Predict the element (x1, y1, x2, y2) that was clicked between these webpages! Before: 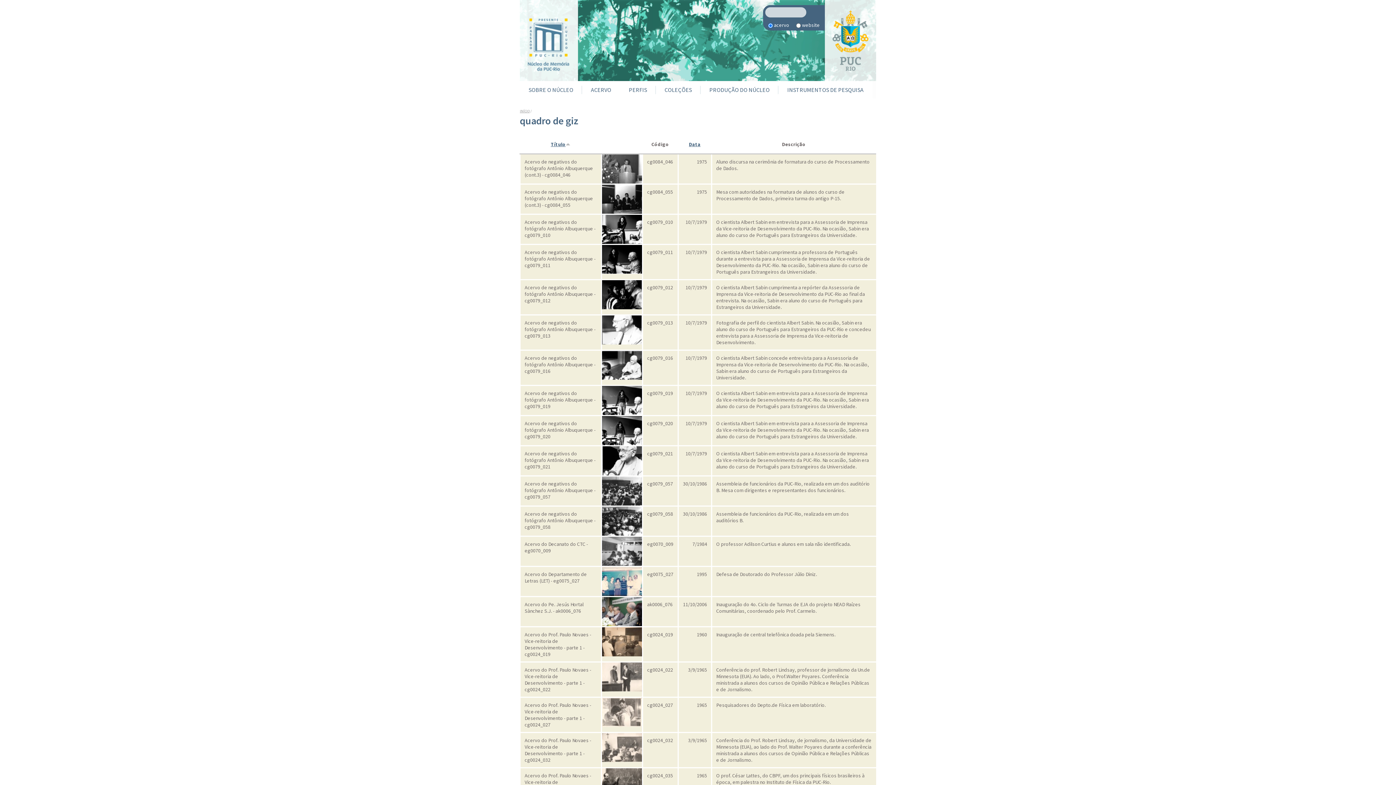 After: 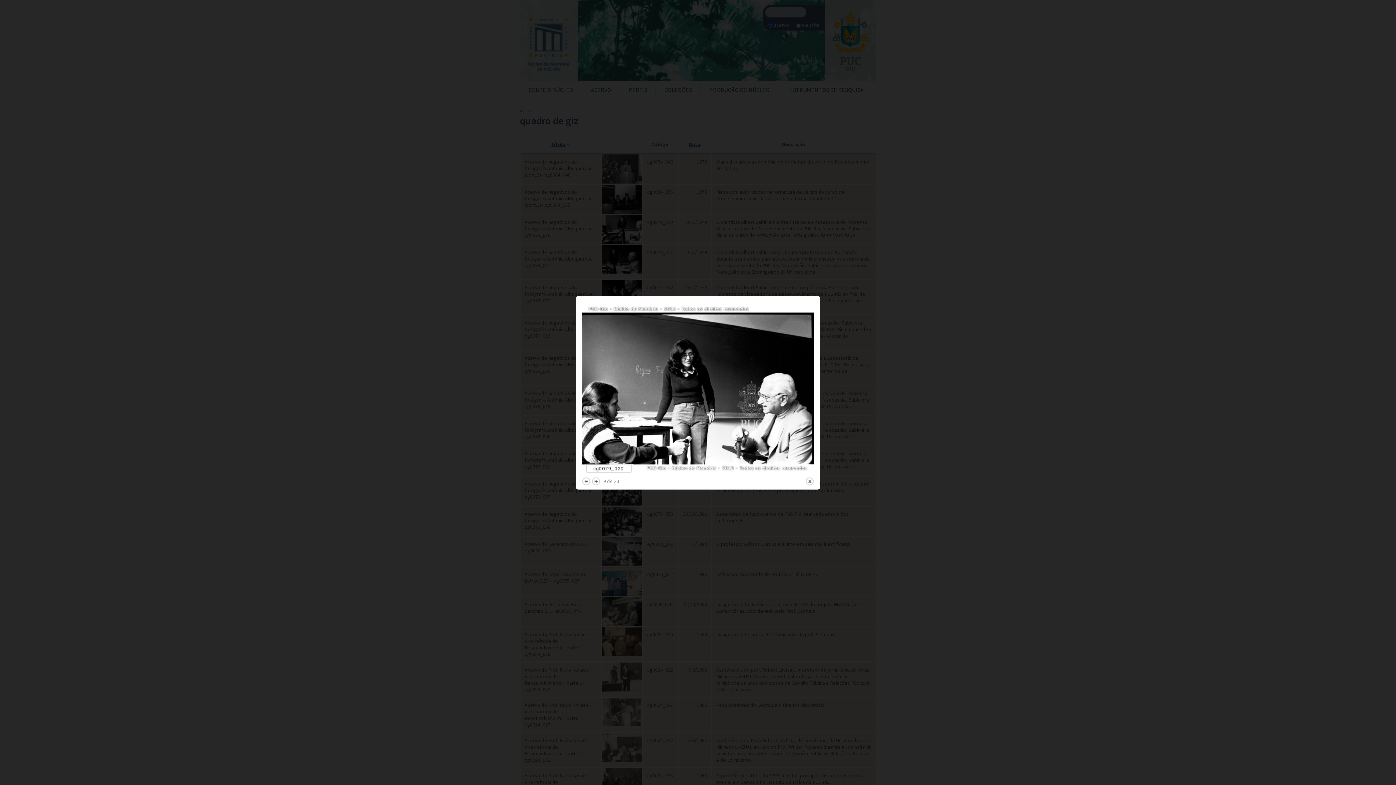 Action: bbox: (602, 416, 642, 445)